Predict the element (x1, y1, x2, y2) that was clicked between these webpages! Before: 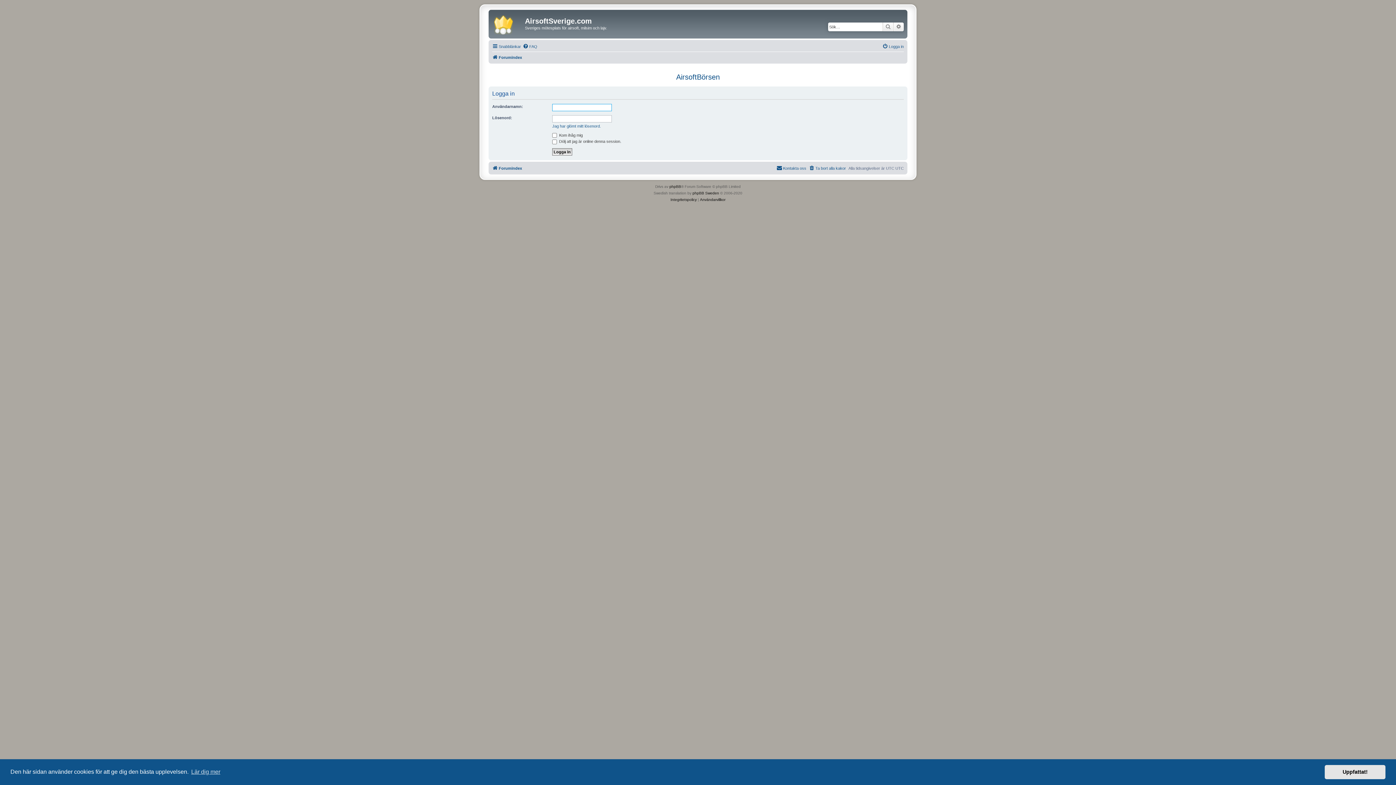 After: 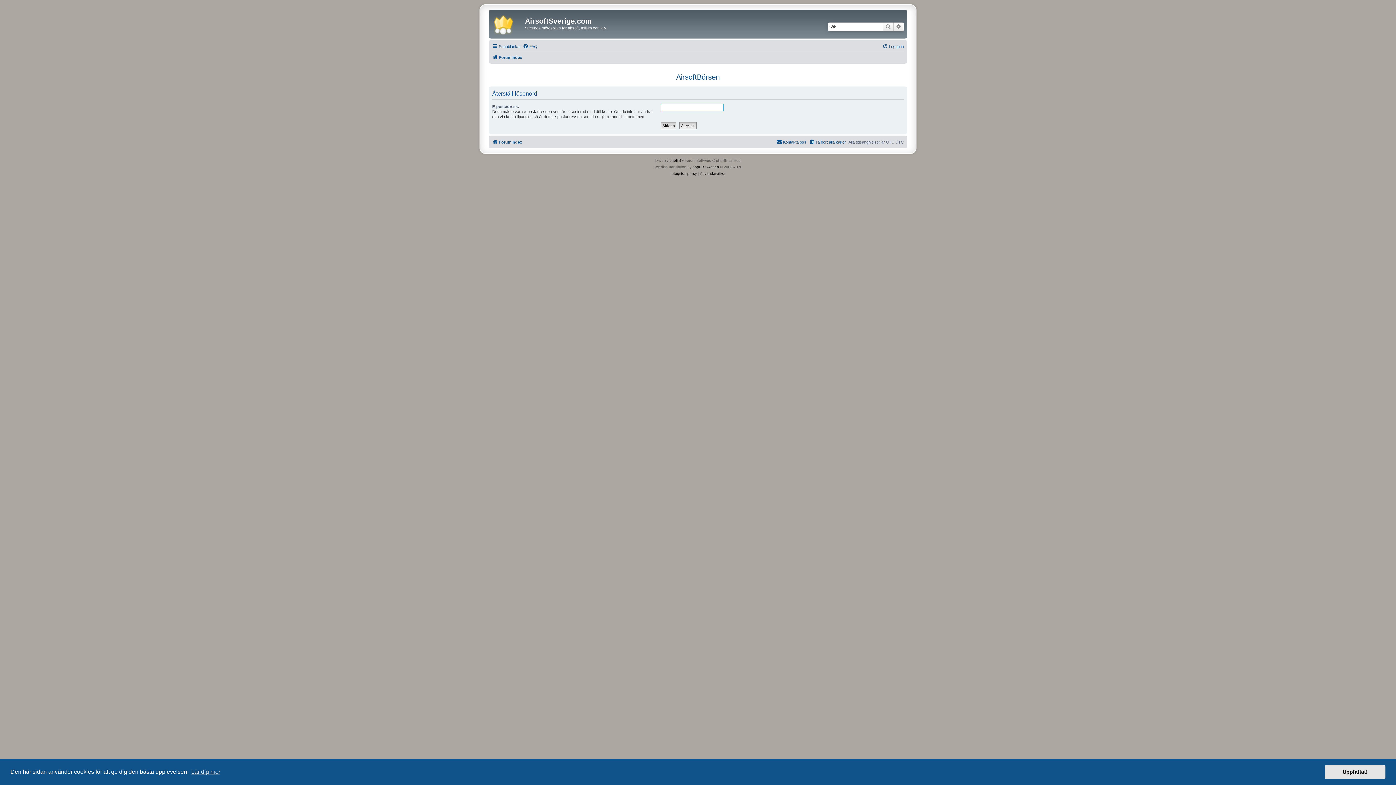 Action: label: Jag har glömt mitt lösenord. bbox: (552, 123, 601, 128)